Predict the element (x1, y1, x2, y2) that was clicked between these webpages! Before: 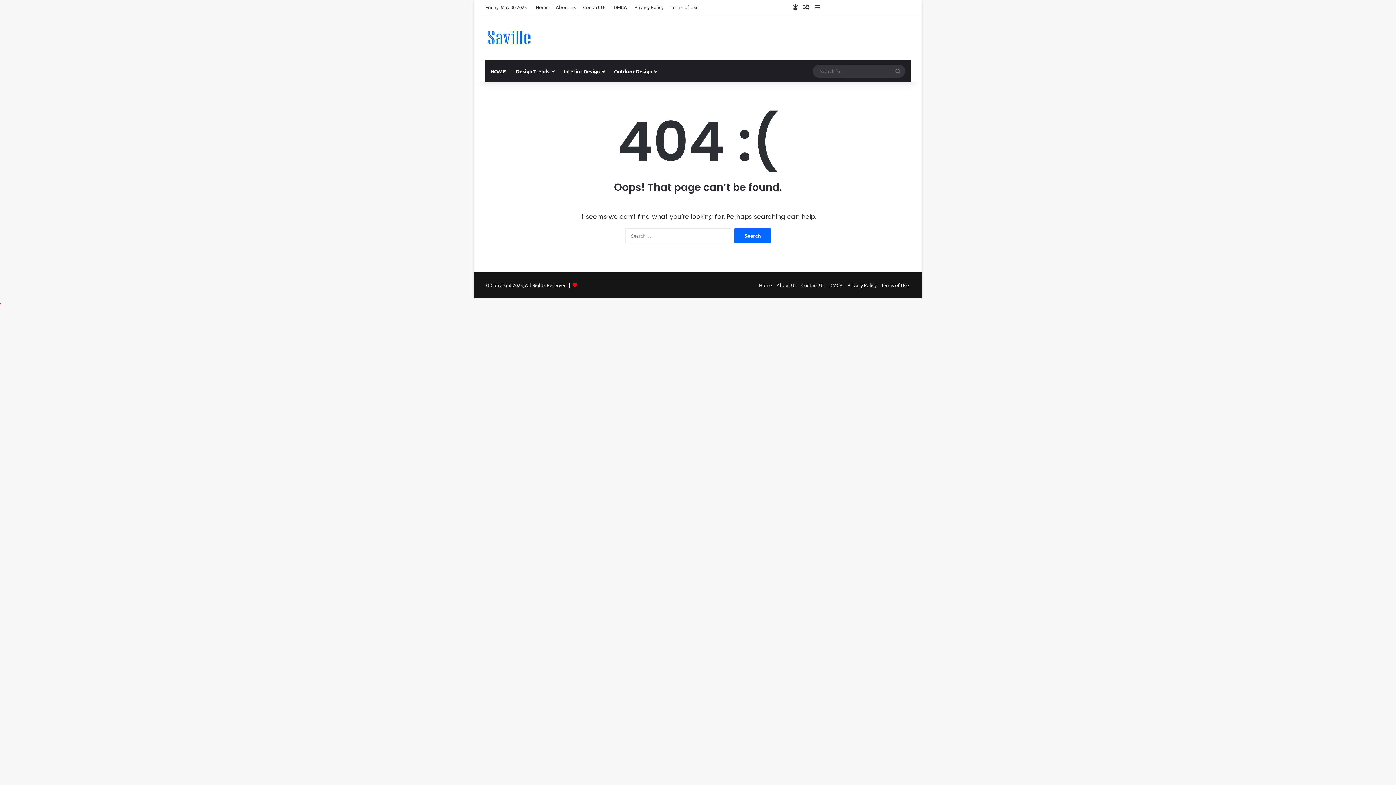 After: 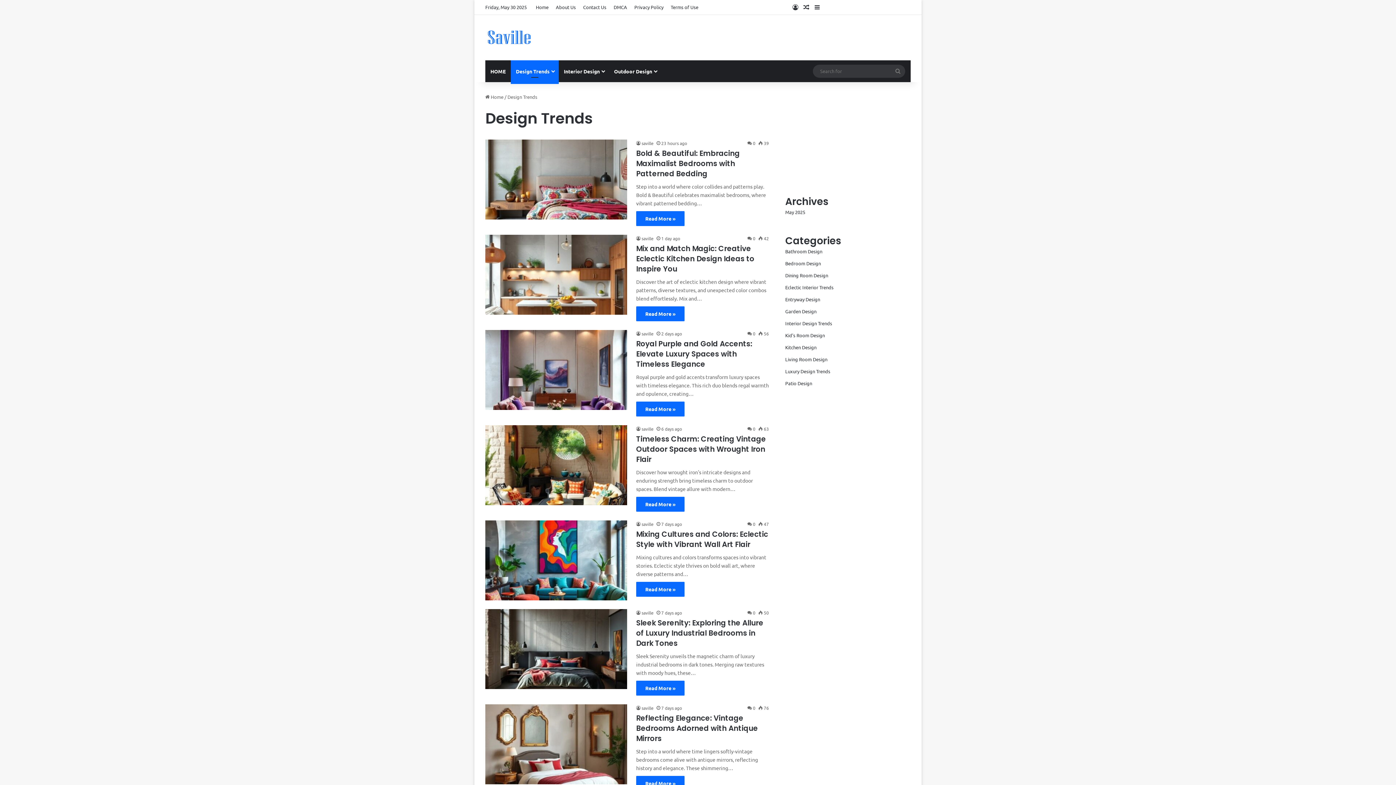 Action: bbox: (510, 60, 558, 82) label: Design Trends